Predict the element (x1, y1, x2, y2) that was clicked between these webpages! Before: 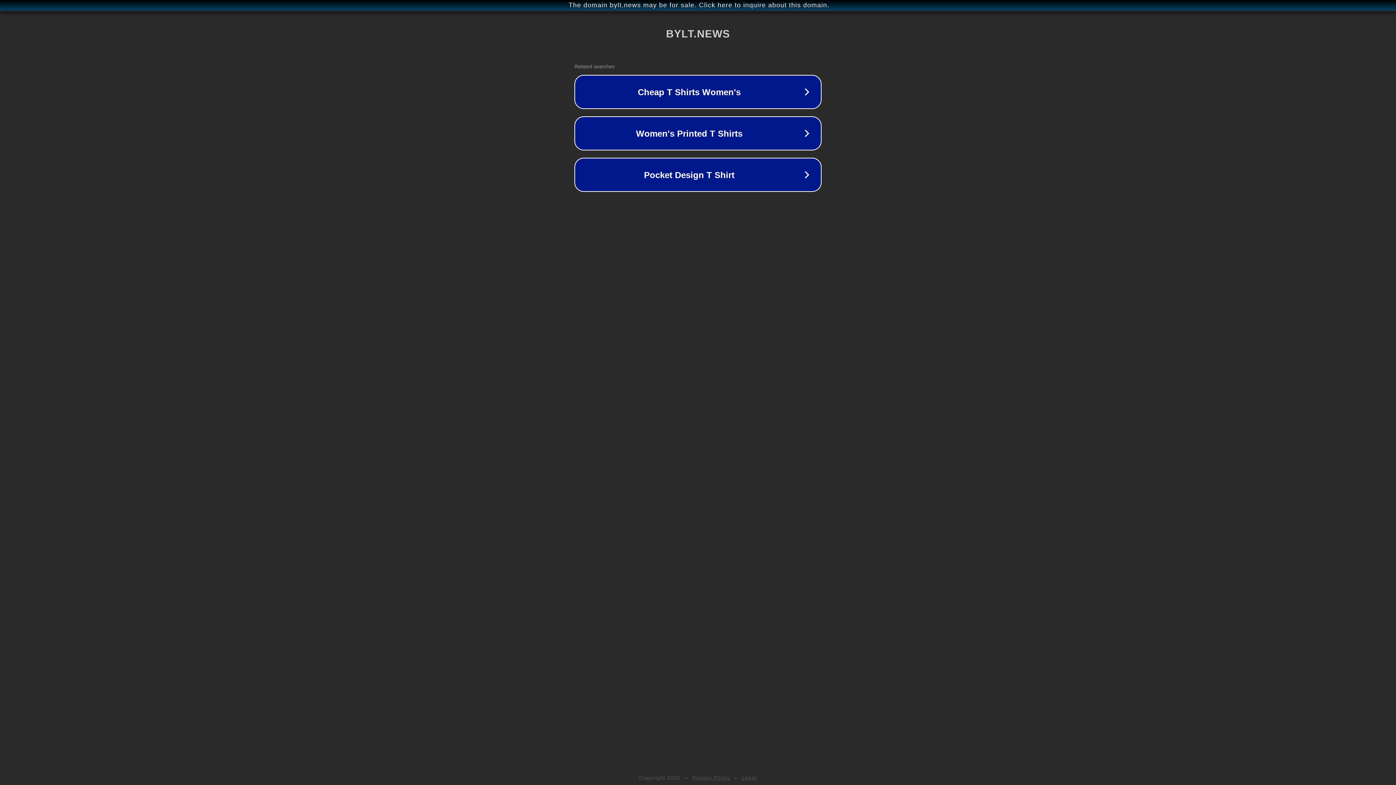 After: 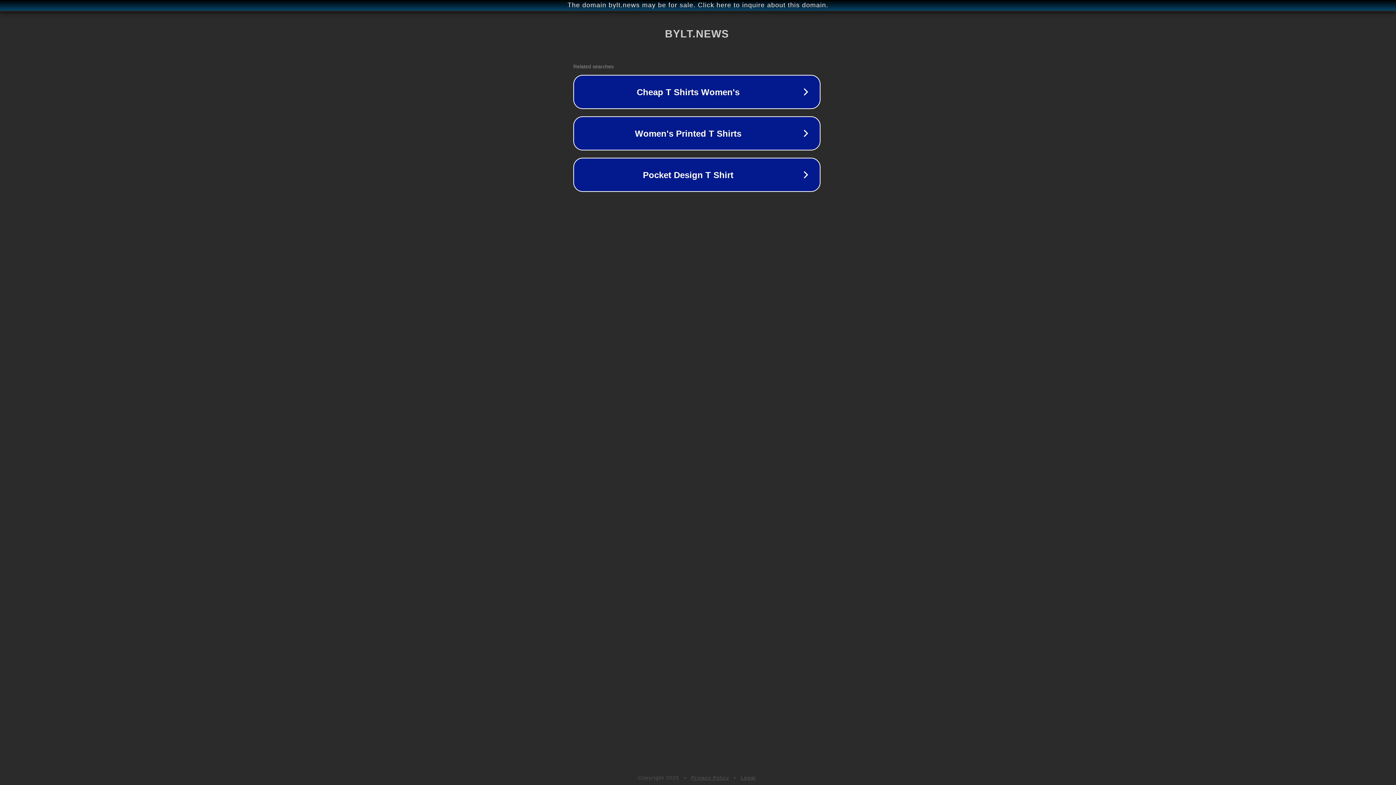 Action: bbox: (1, 1, 1397, 9) label: The domain bylt.news may be for sale. Click here to inquire about this domain.